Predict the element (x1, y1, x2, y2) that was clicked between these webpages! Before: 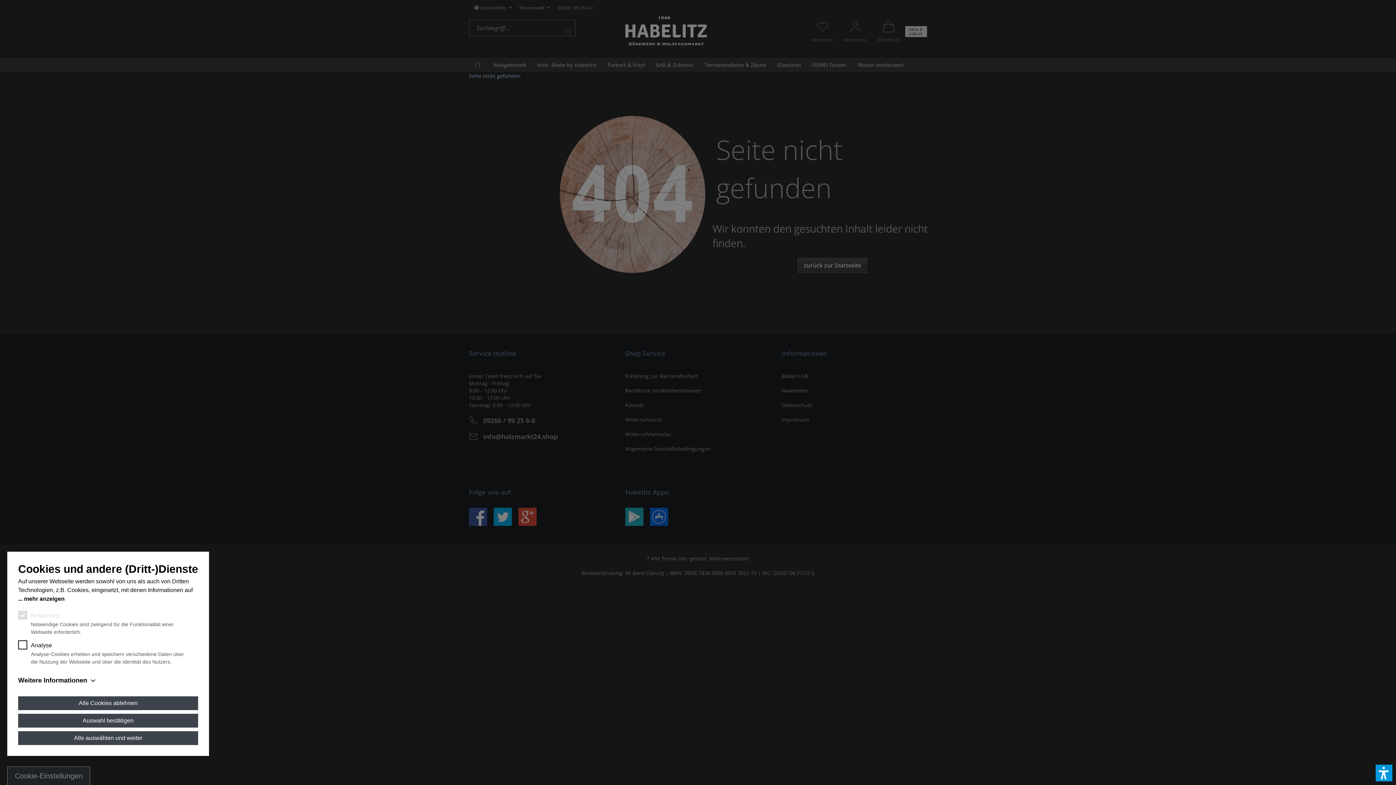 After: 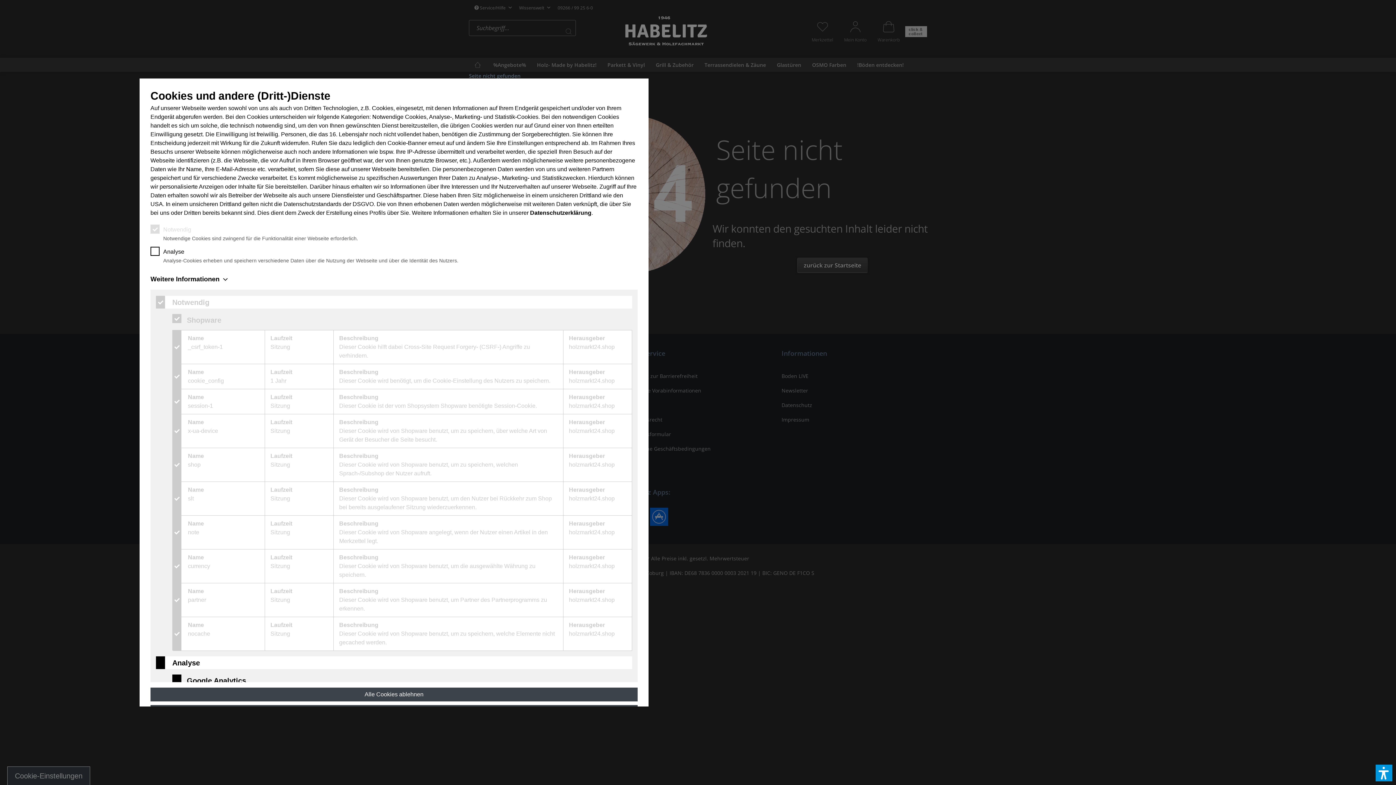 Action: bbox: (18, 676, 198, 685) label: Weitere Informationen